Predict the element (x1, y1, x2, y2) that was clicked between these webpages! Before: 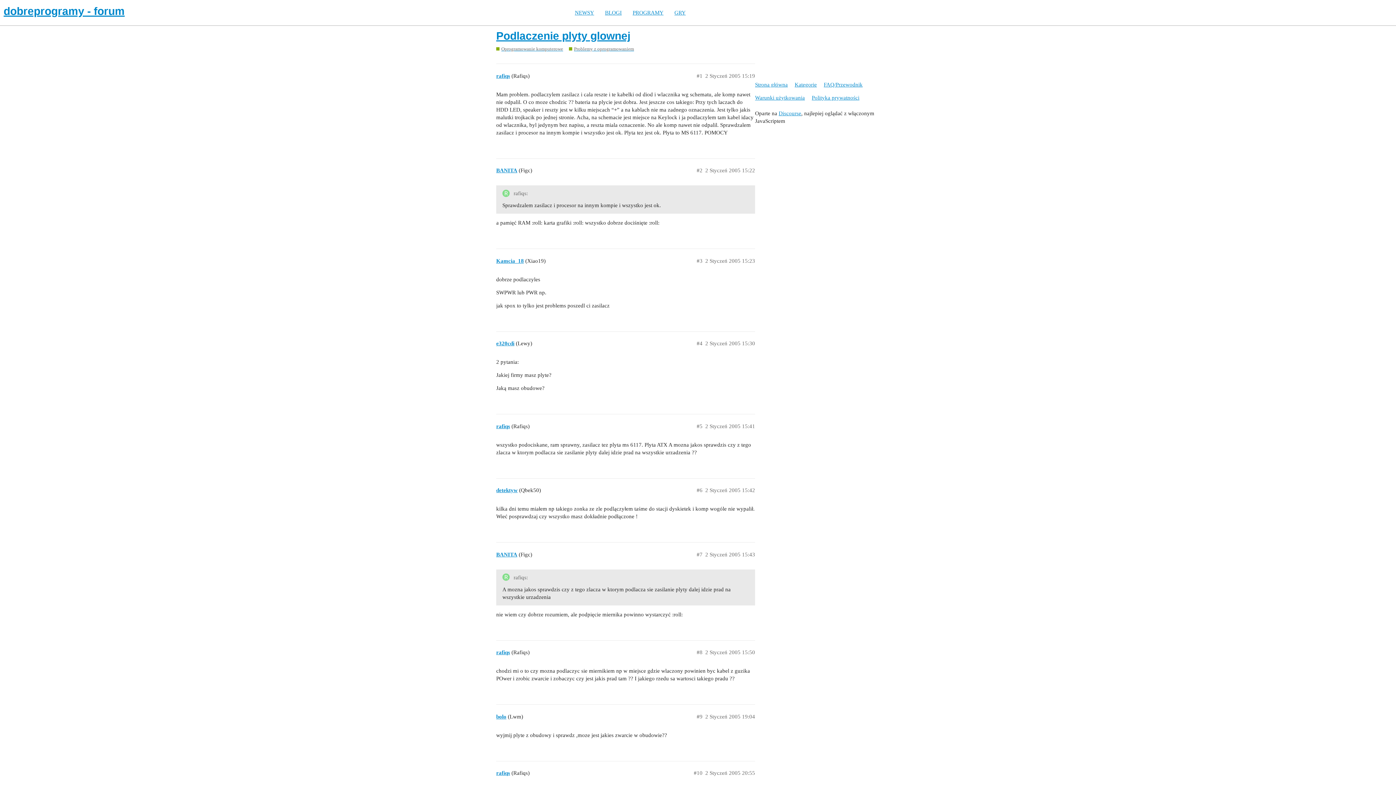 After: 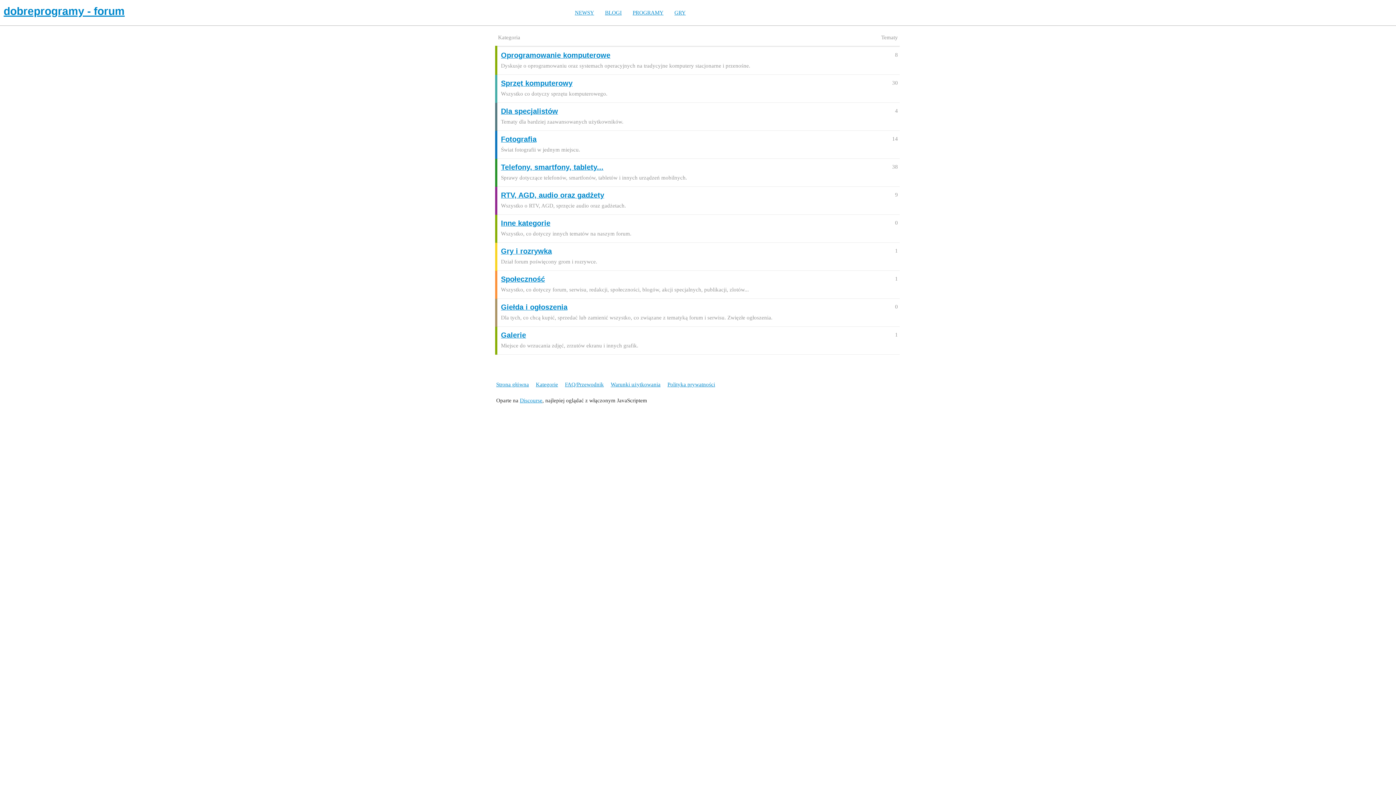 Action: label: Strona główna bbox: (755, 78, 793, 91)